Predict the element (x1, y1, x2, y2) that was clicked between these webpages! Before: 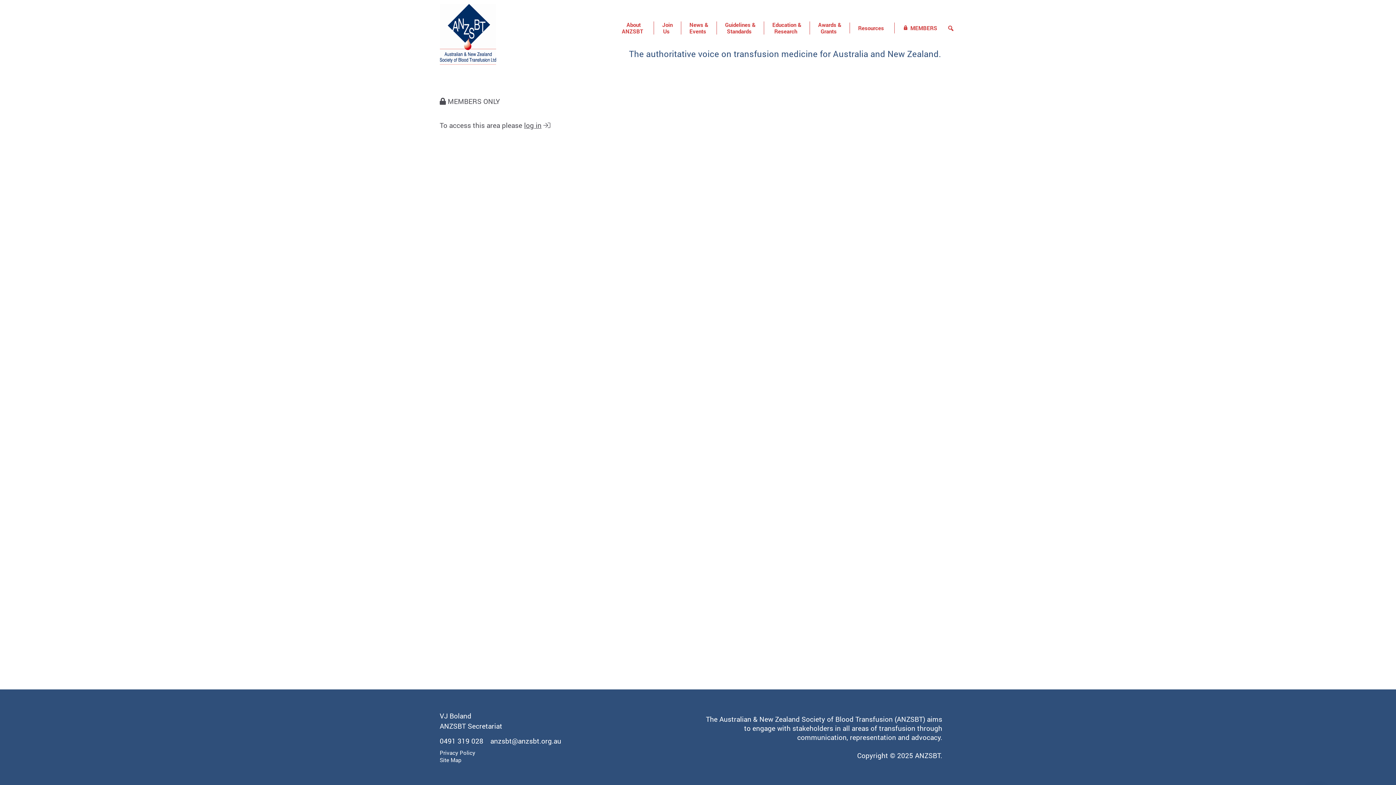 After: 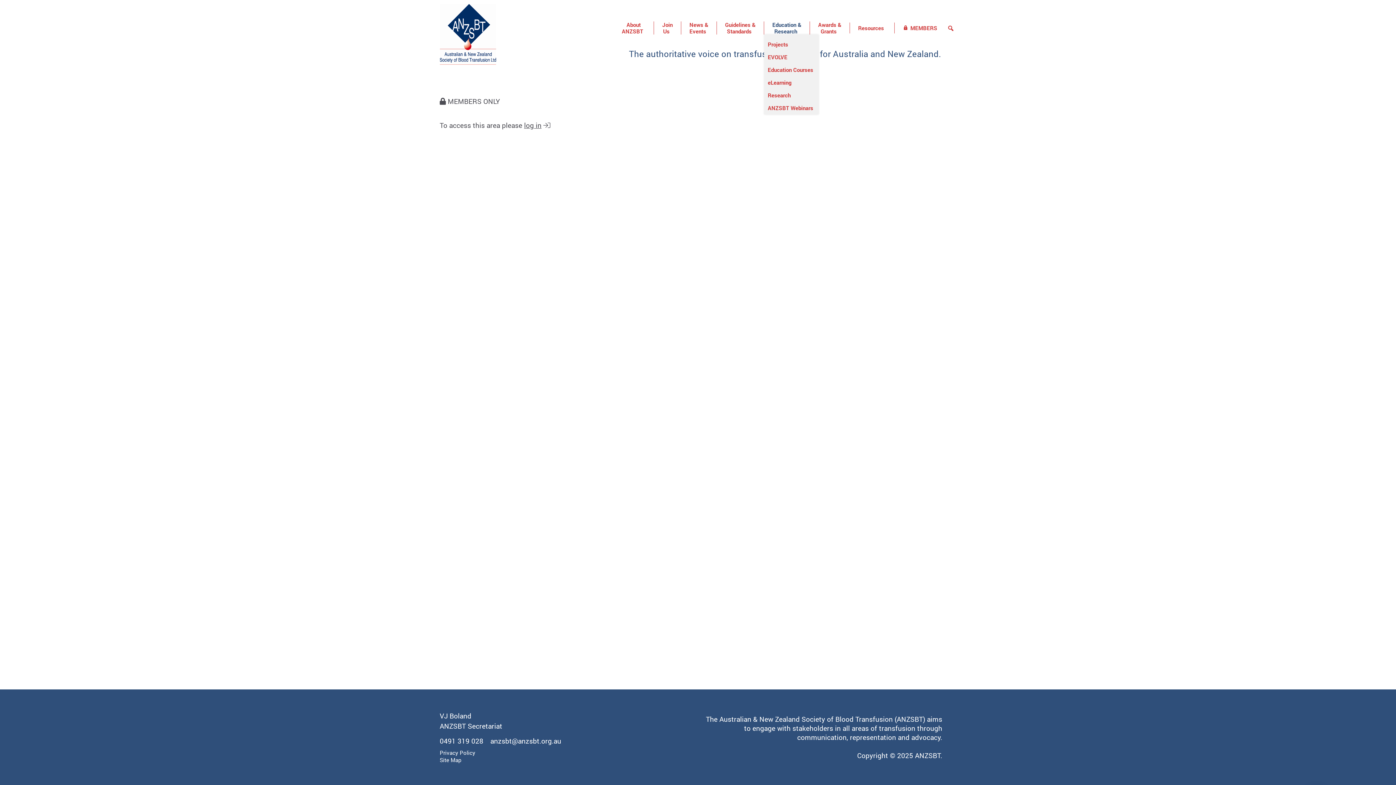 Action: bbox: (764, 21, 809, 34) label: Education &
Research